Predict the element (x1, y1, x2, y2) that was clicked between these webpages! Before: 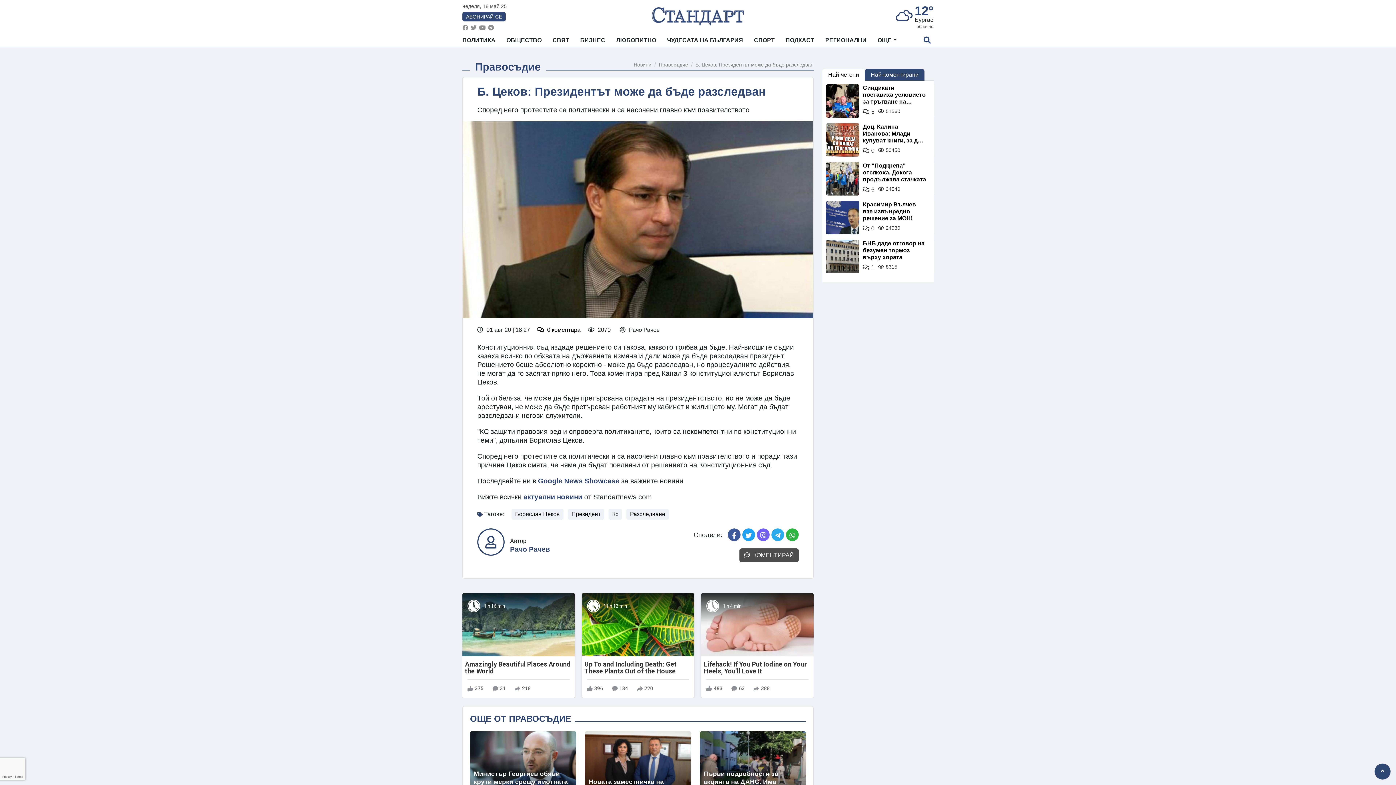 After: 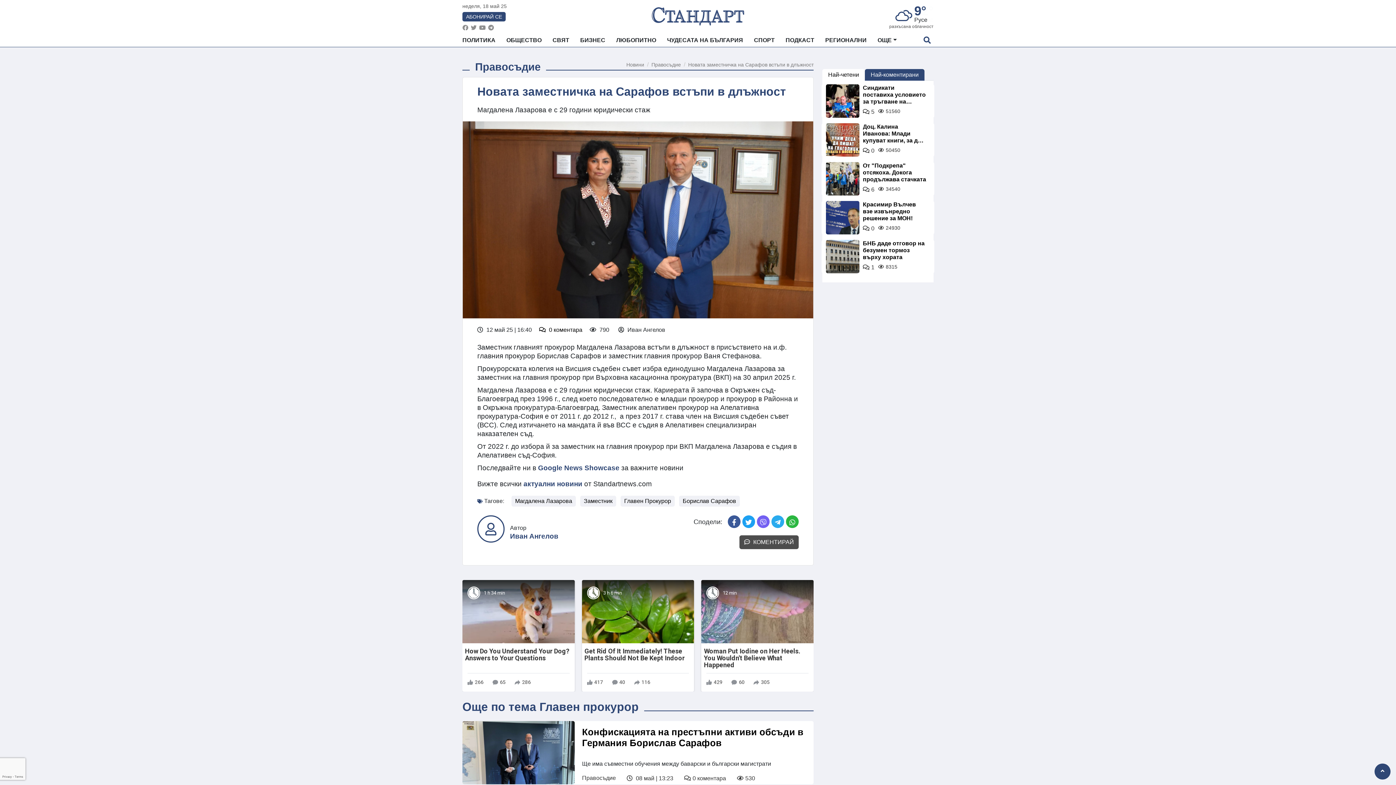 Action: bbox: (585, 731, 691, 811)